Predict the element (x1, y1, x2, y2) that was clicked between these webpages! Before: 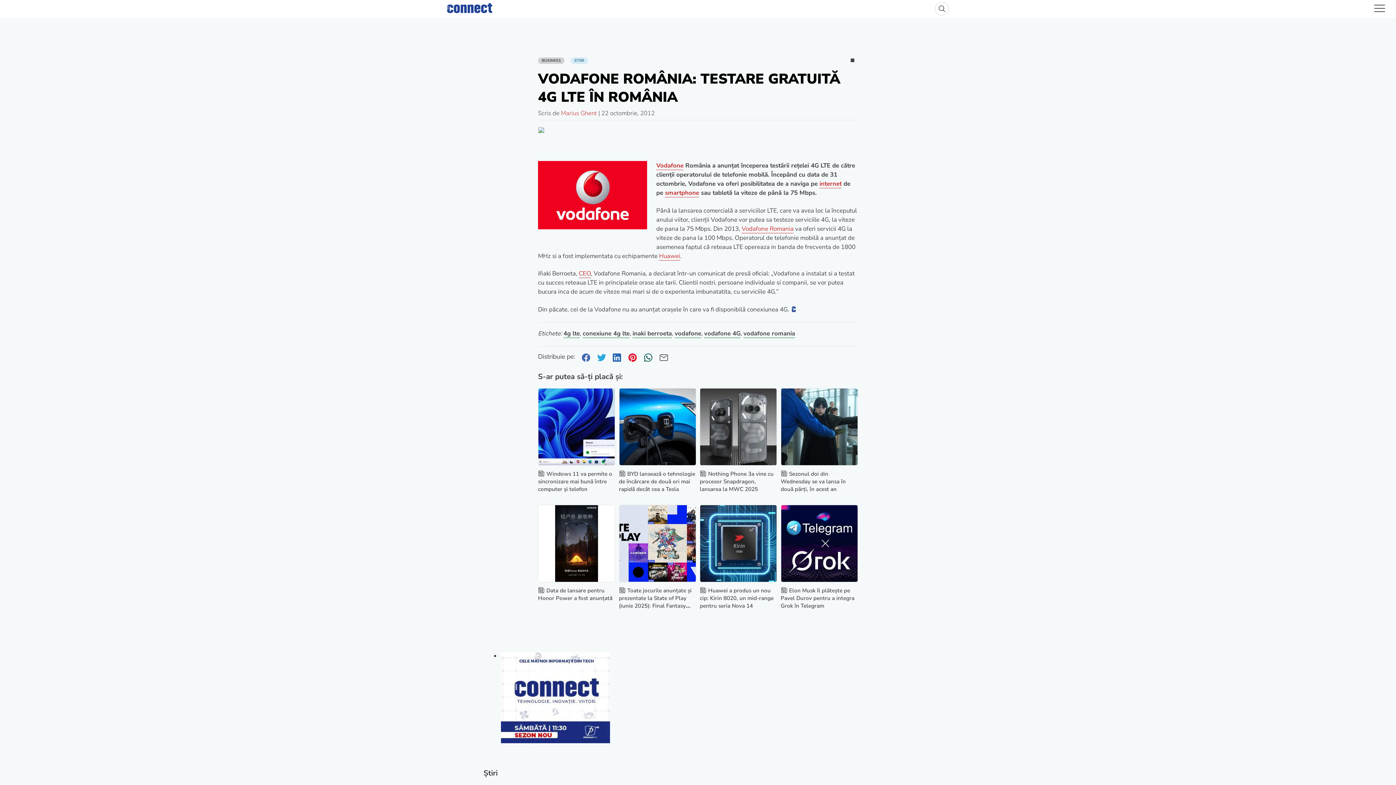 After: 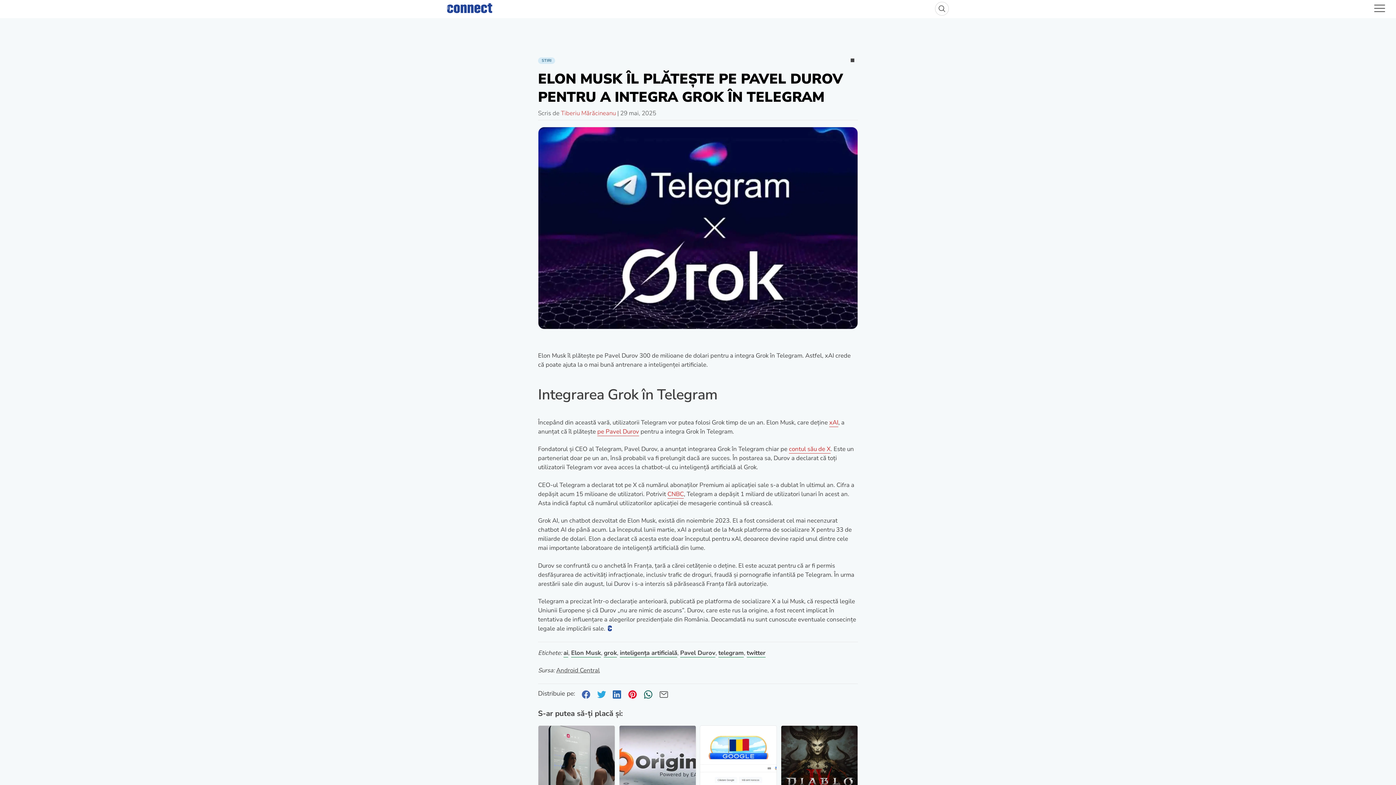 Action: label: Elon Musk îl plătește pe Pavel Durov pentru a integra Grok în Telegram bbox: (780, 587, 854, 609)